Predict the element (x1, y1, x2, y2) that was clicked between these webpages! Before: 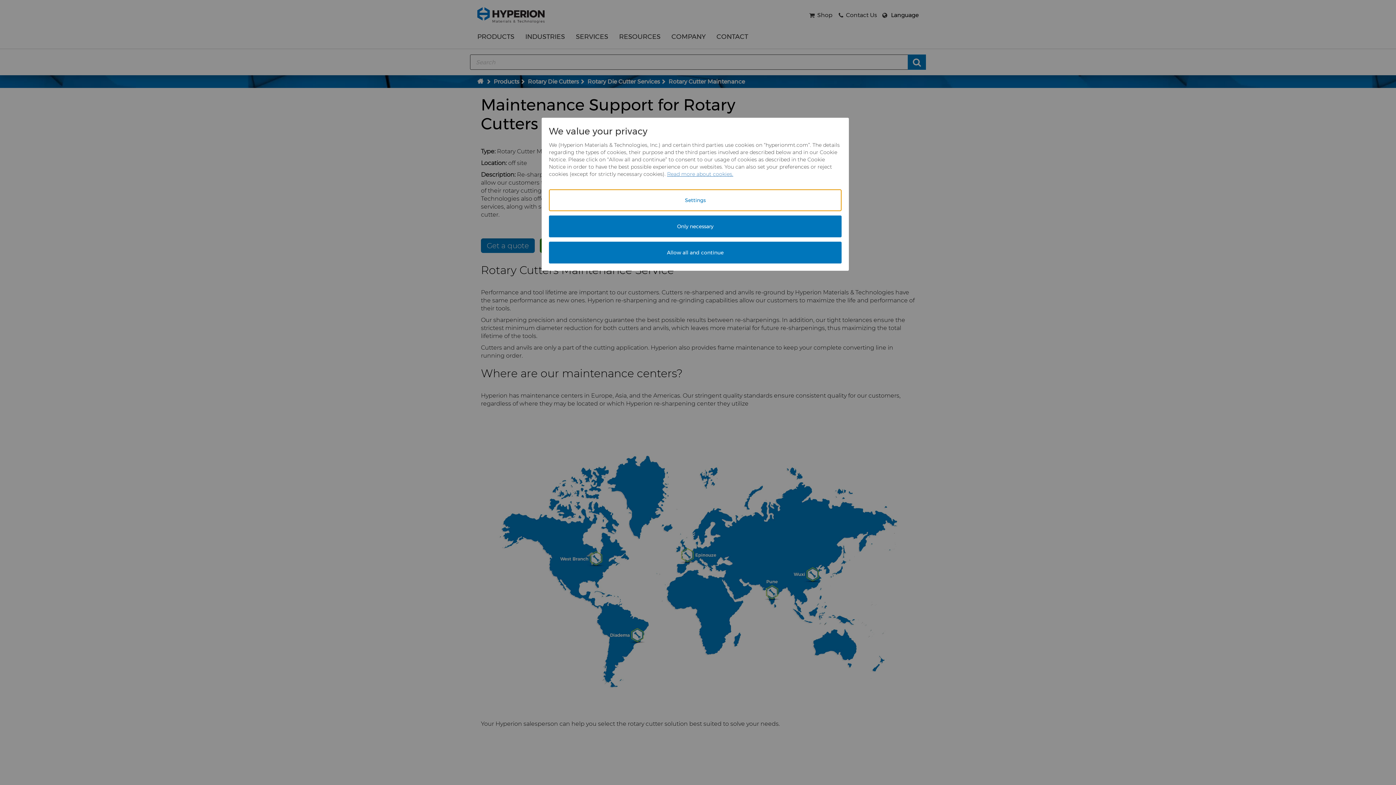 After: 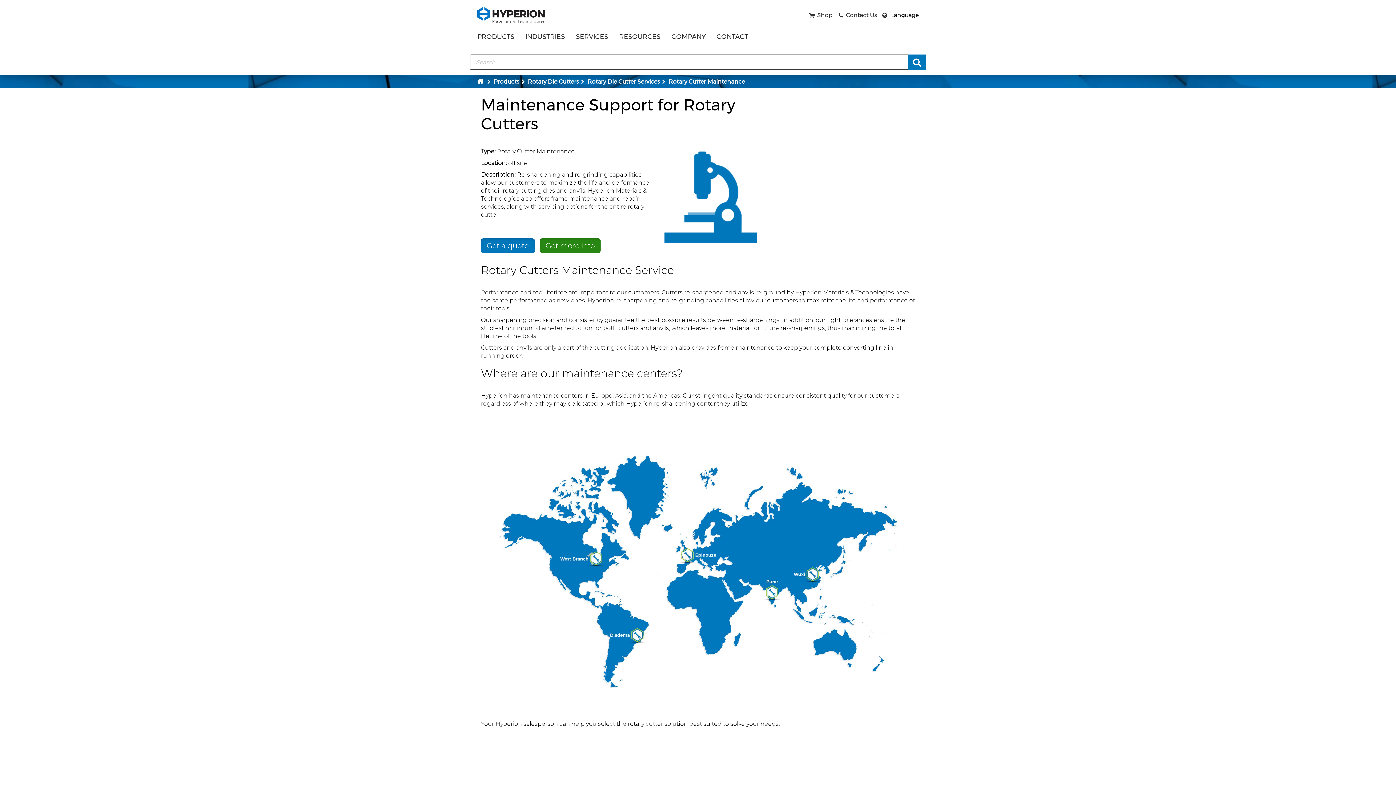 Action: bbox: (549, 215, 841, 237) label: Only necessary